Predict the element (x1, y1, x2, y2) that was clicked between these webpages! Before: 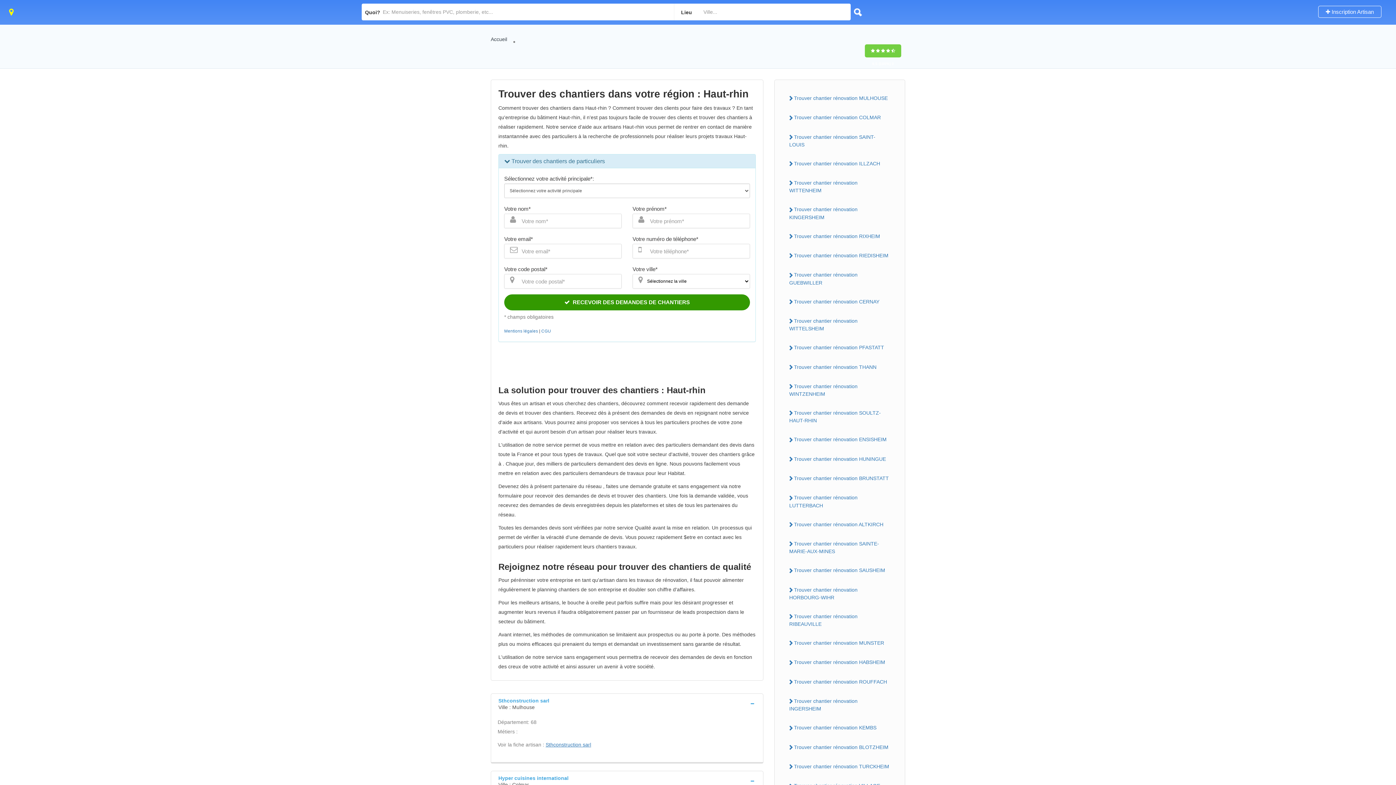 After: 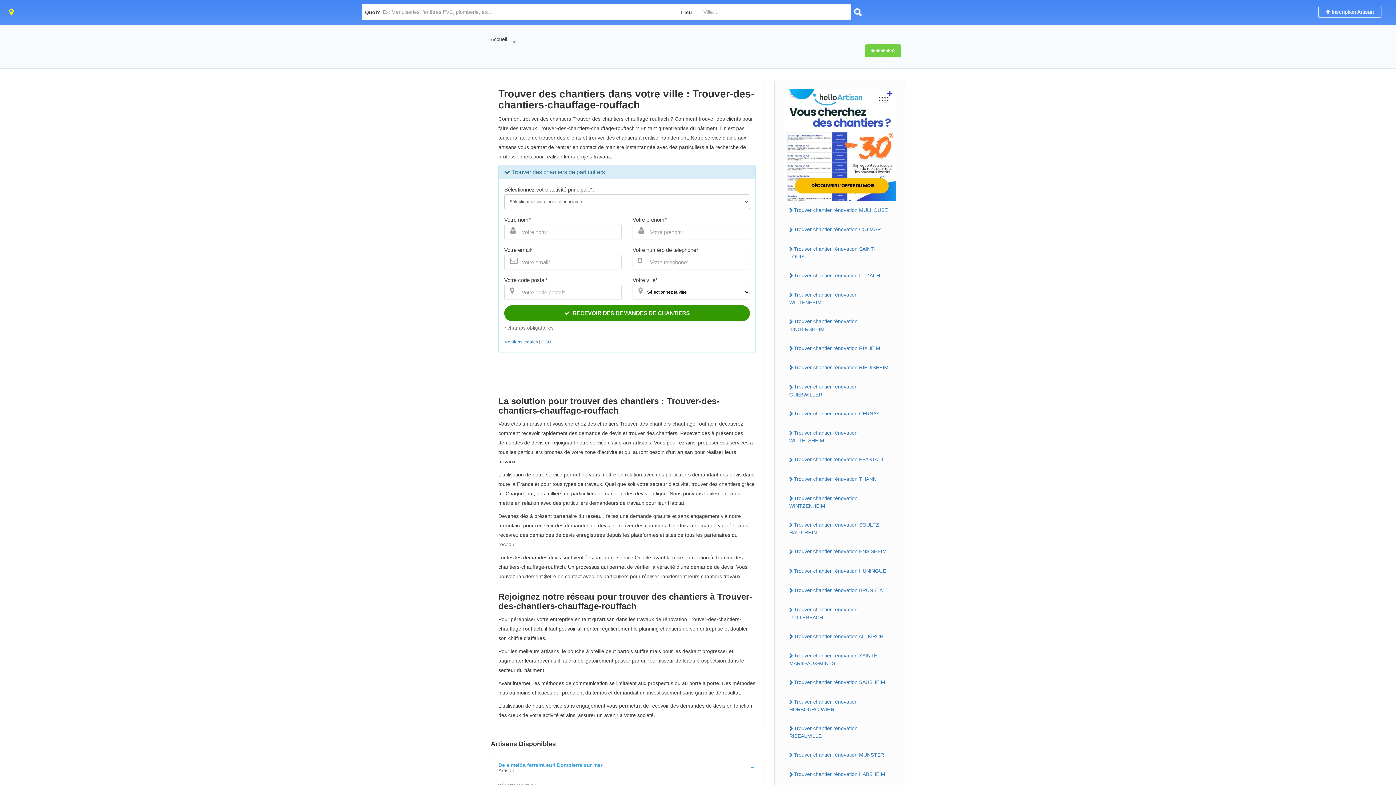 Action: bbox: (784, 676, 896, 688) label: Trouver chantier rénovation ROUFFACH